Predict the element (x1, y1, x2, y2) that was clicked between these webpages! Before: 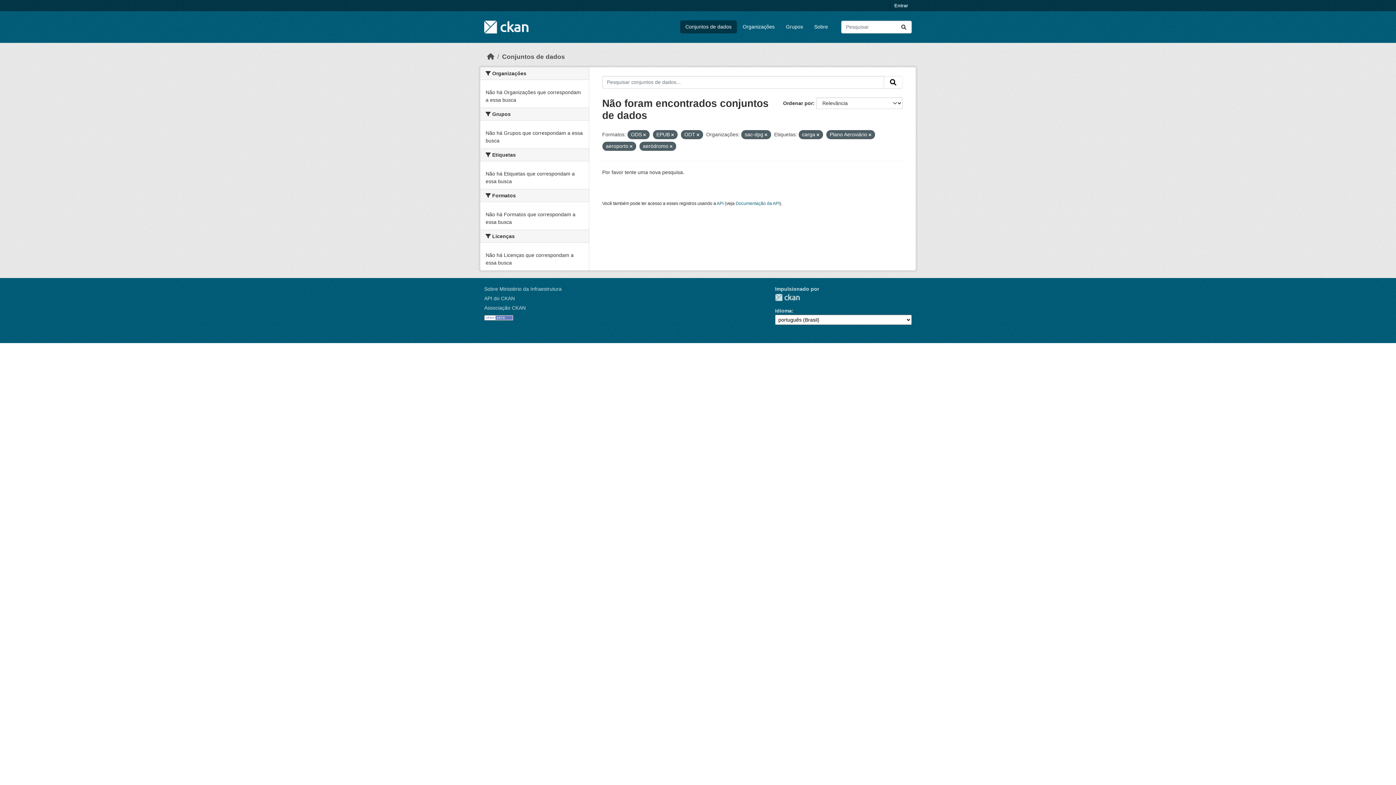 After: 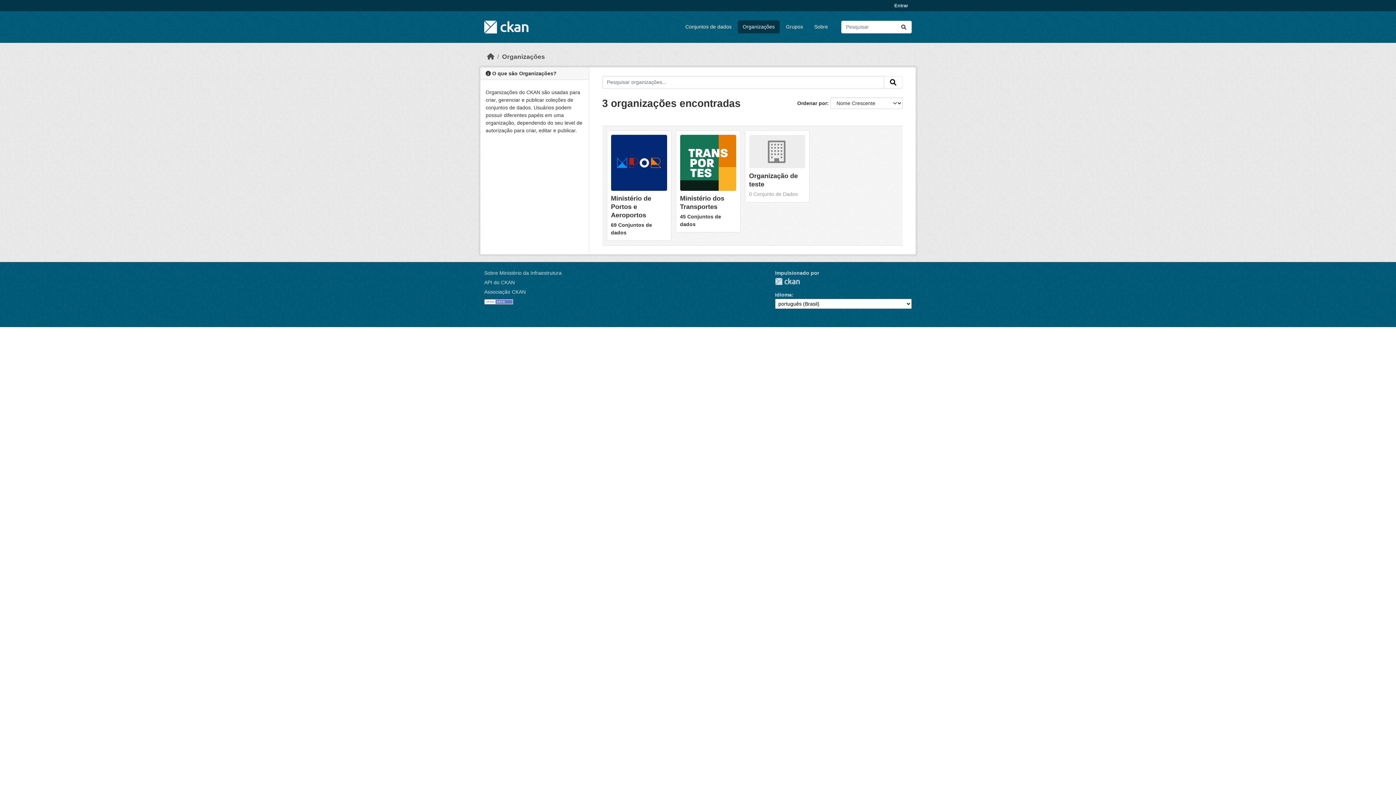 Action: label: Organizações bbox: (737, 20, 780, 33)